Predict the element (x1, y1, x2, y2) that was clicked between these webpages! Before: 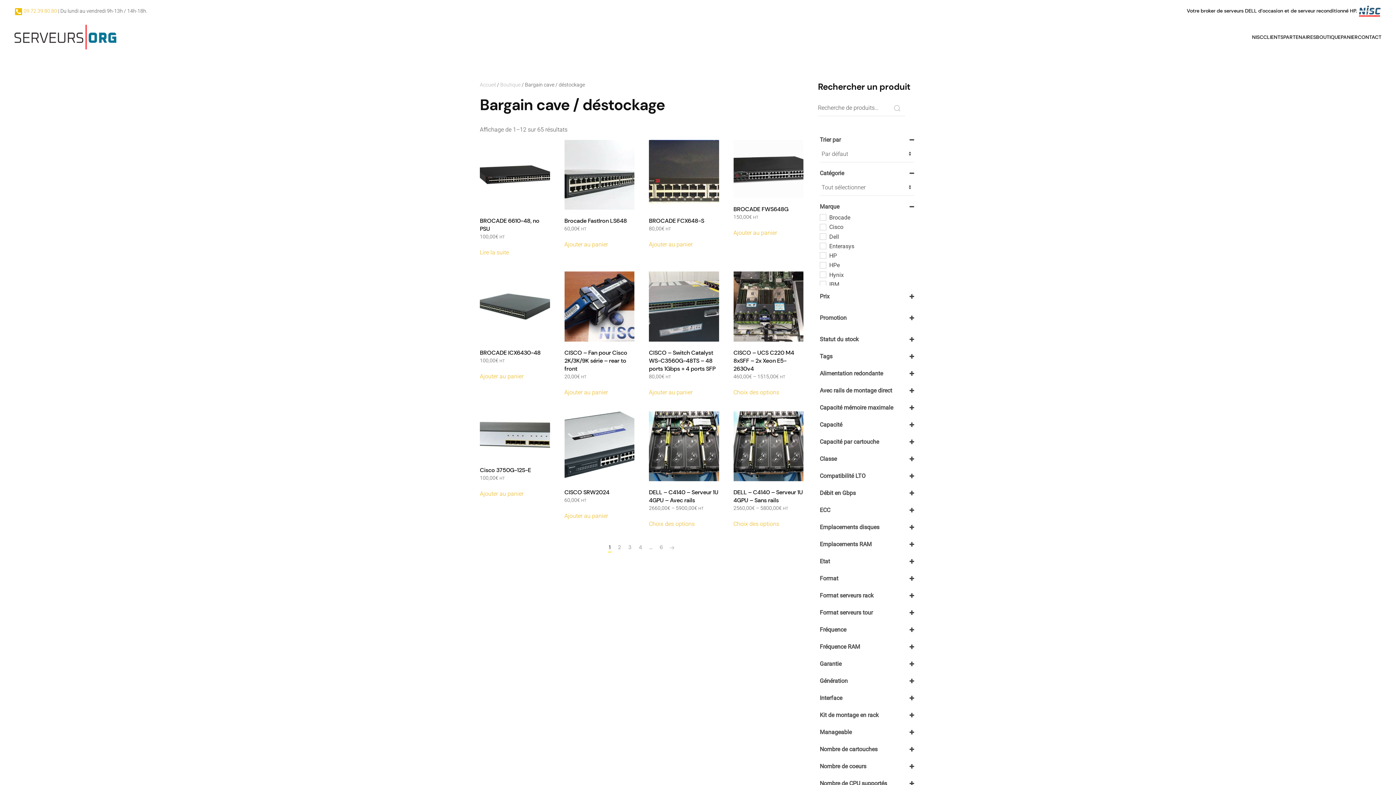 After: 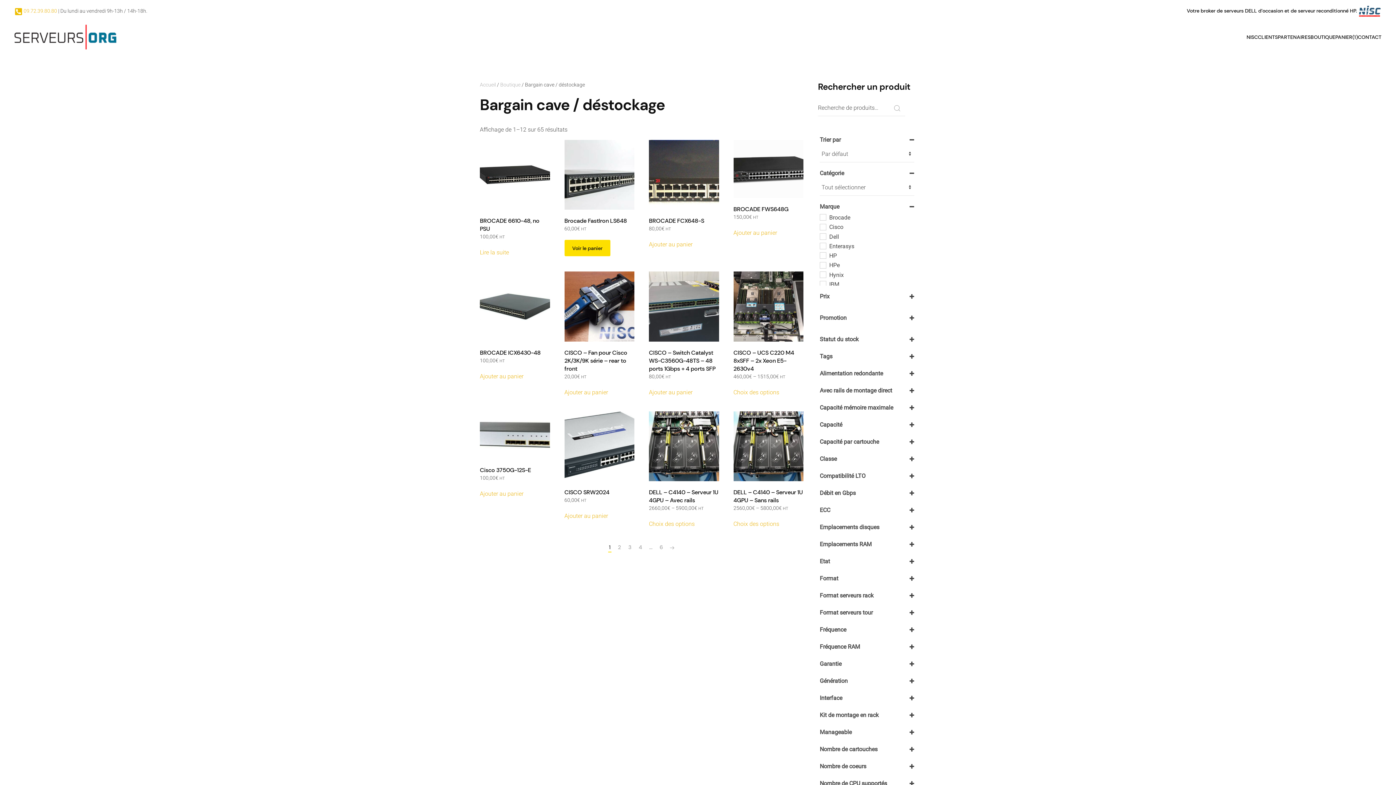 Action: label: Ajouter au panier : “Brocade FastIron LS648” bbox: (564, 240, 608, 249)